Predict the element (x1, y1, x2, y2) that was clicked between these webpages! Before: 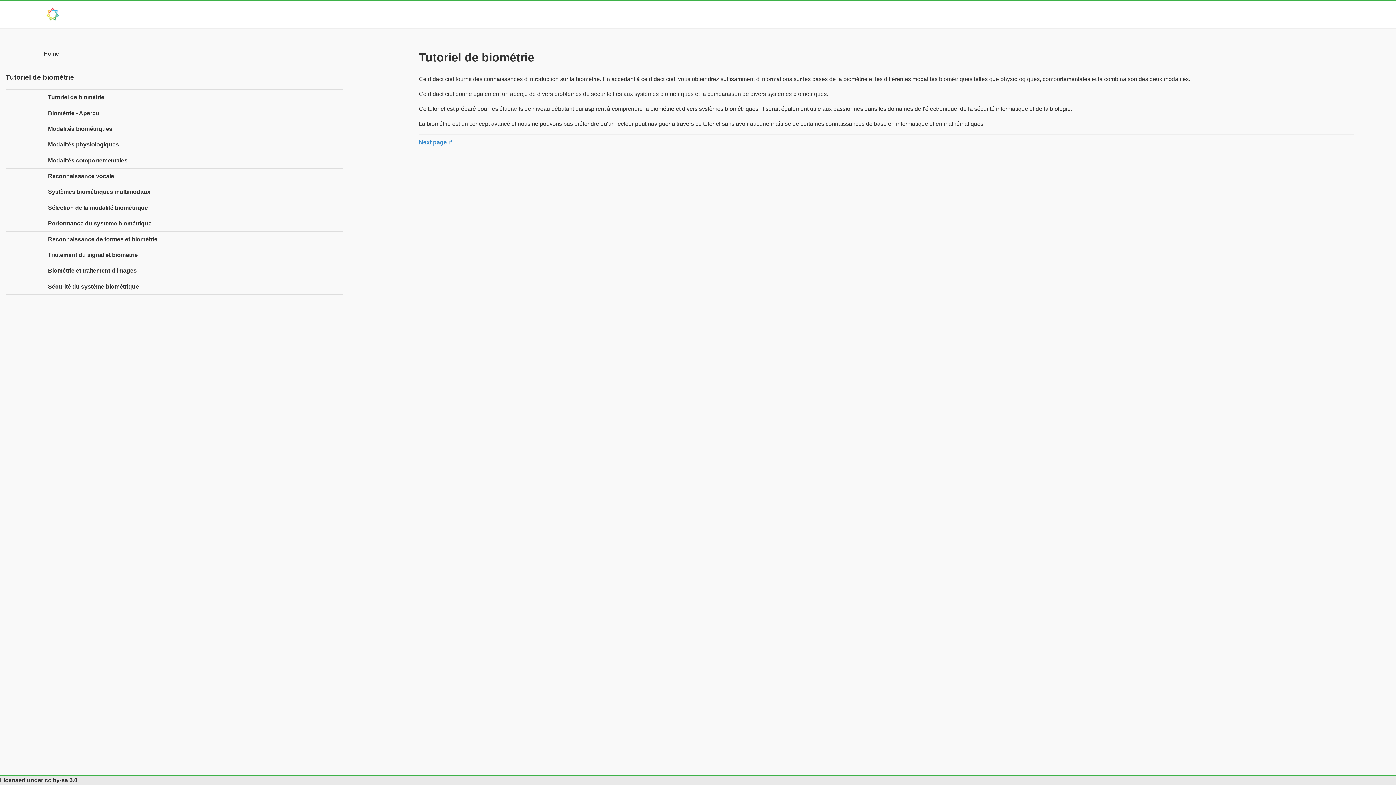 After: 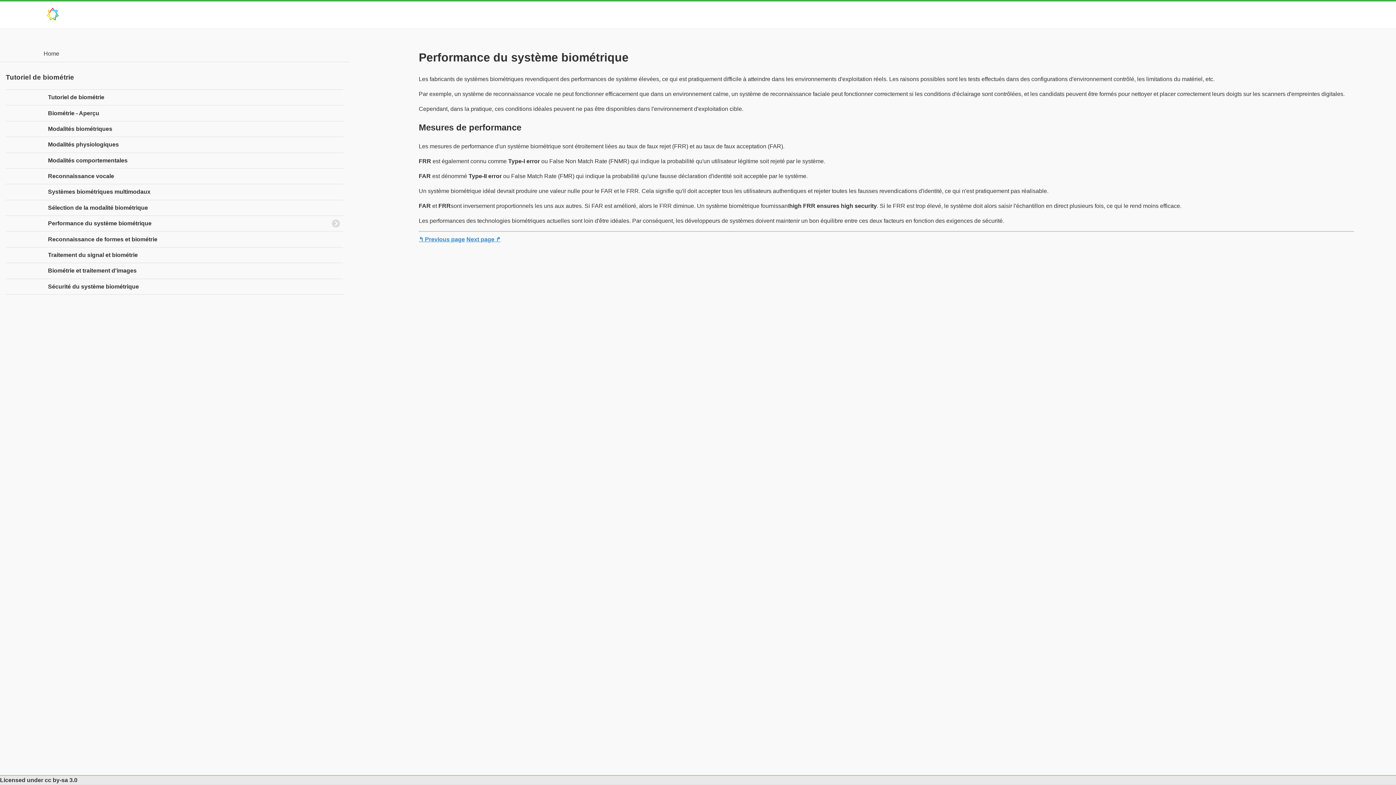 Action: label: Performance du système biométrique bbox: (5, 215, 343, 231)